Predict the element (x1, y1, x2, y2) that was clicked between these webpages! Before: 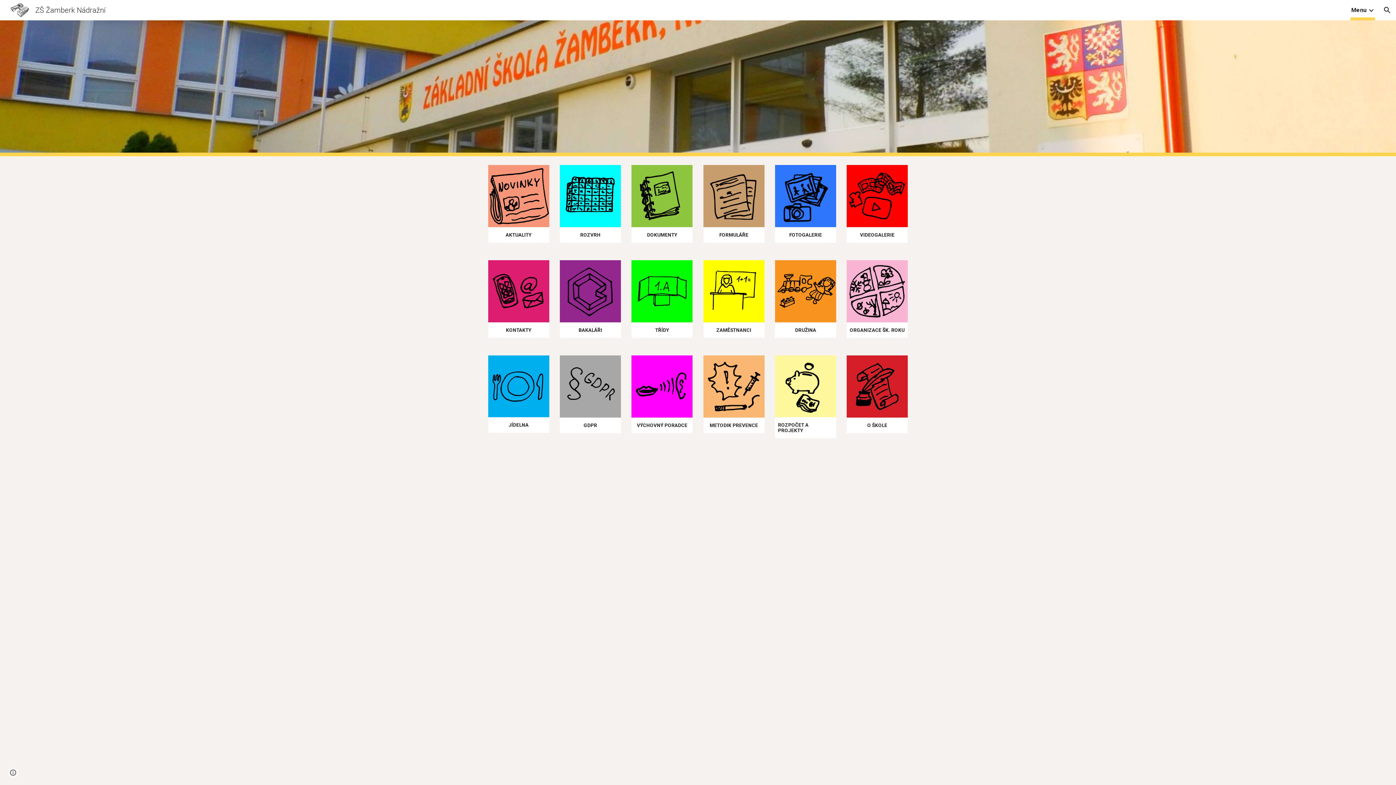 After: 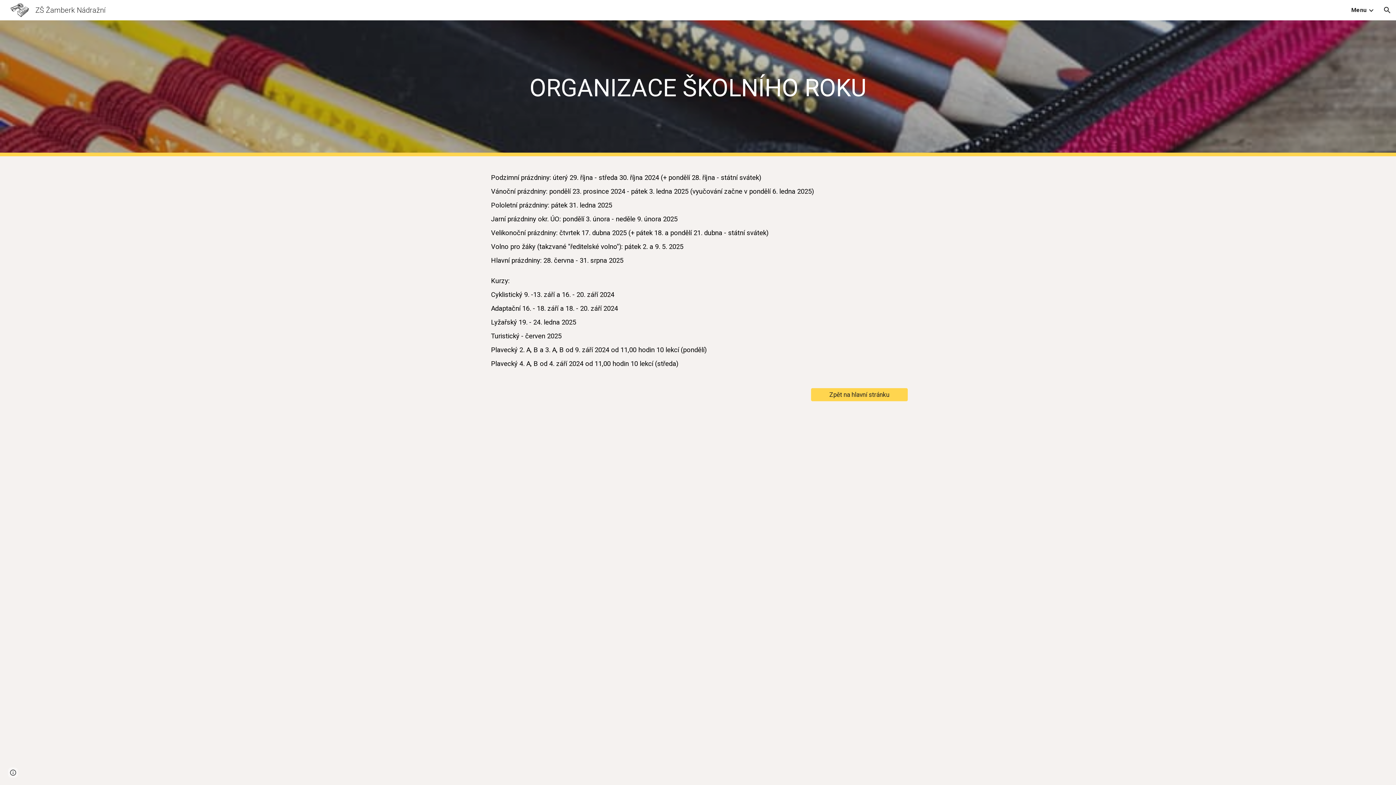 Action: bbox: (847, 260, 908, 322)